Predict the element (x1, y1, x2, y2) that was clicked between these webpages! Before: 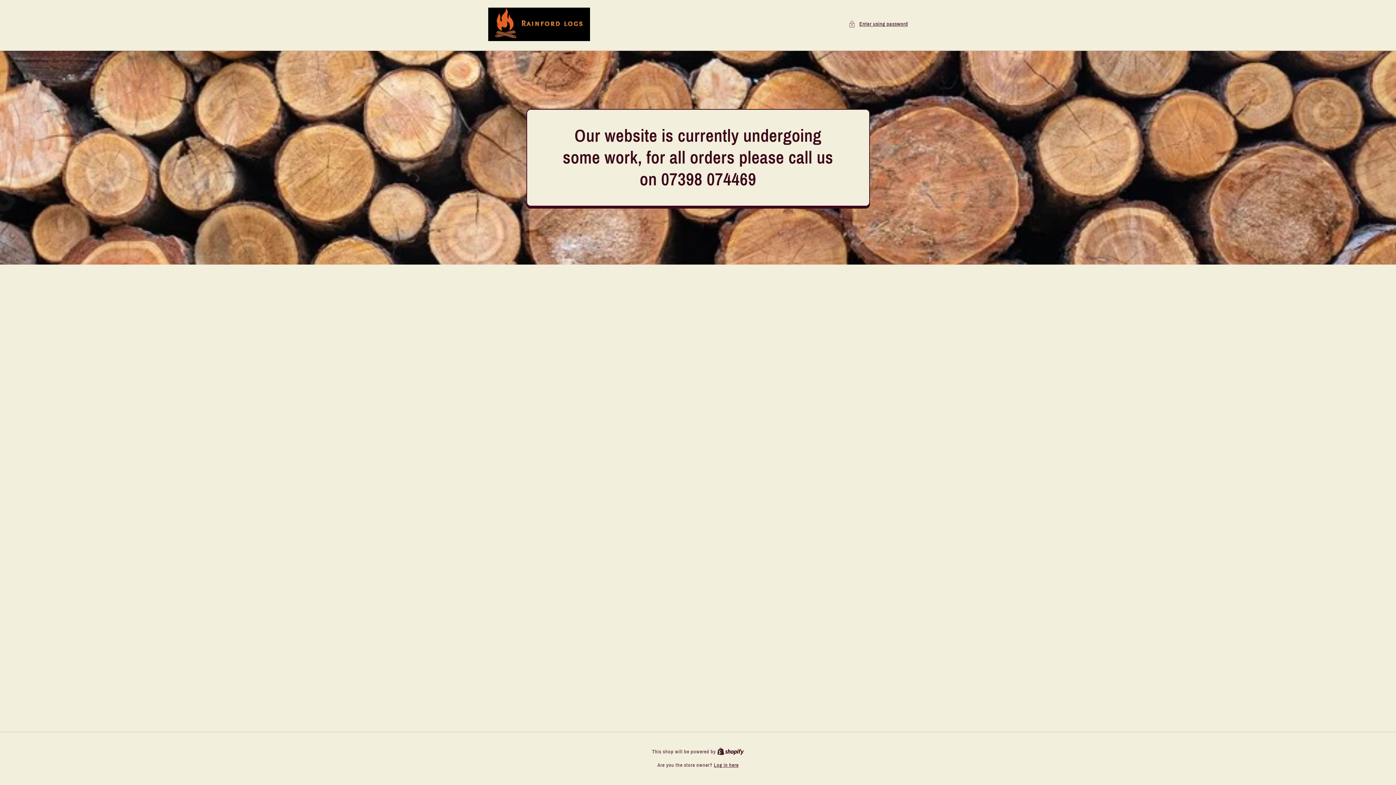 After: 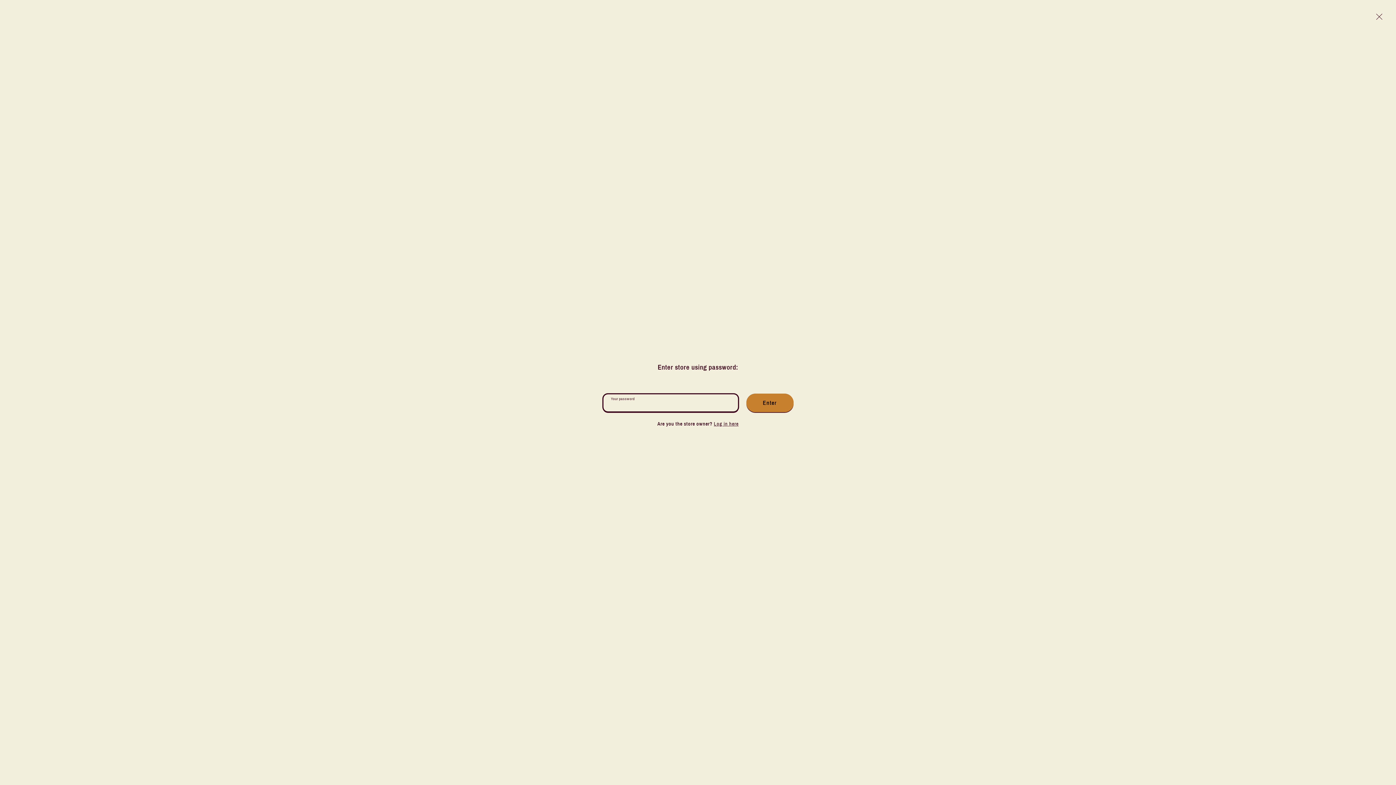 Action: label: Enter using password bbox: (848, 19, 908, 28)